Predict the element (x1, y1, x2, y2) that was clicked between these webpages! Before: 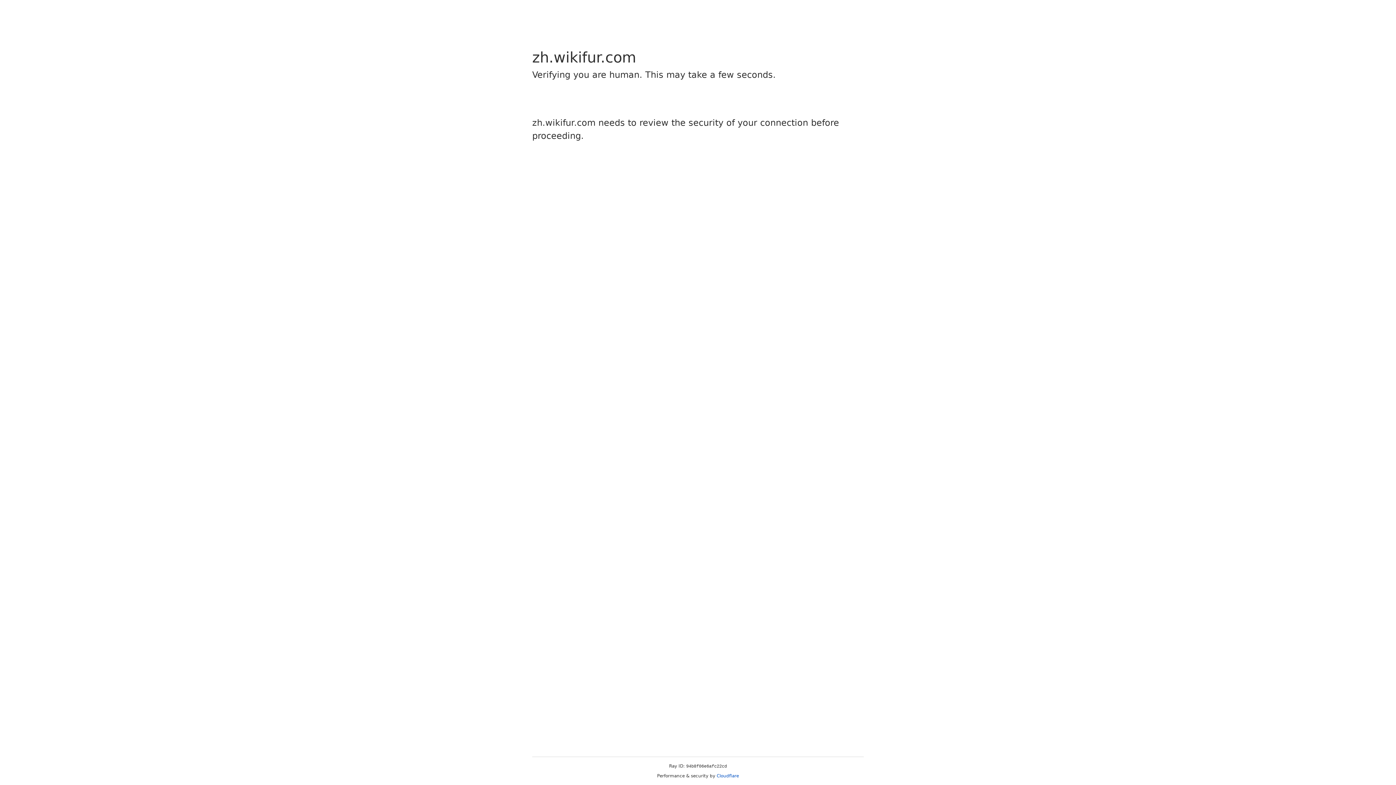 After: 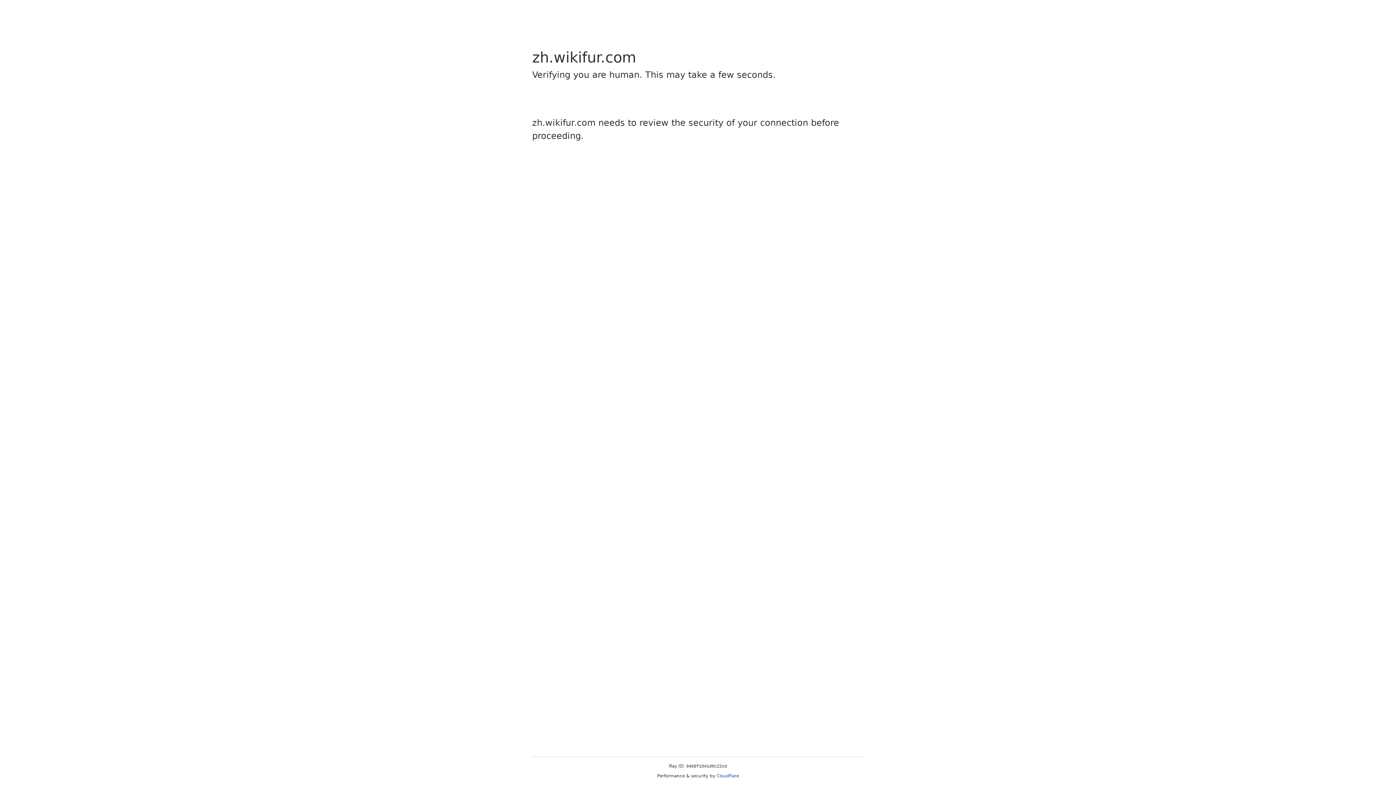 Action: bbox: (716, 773, 739, 778) label: Cloudflare